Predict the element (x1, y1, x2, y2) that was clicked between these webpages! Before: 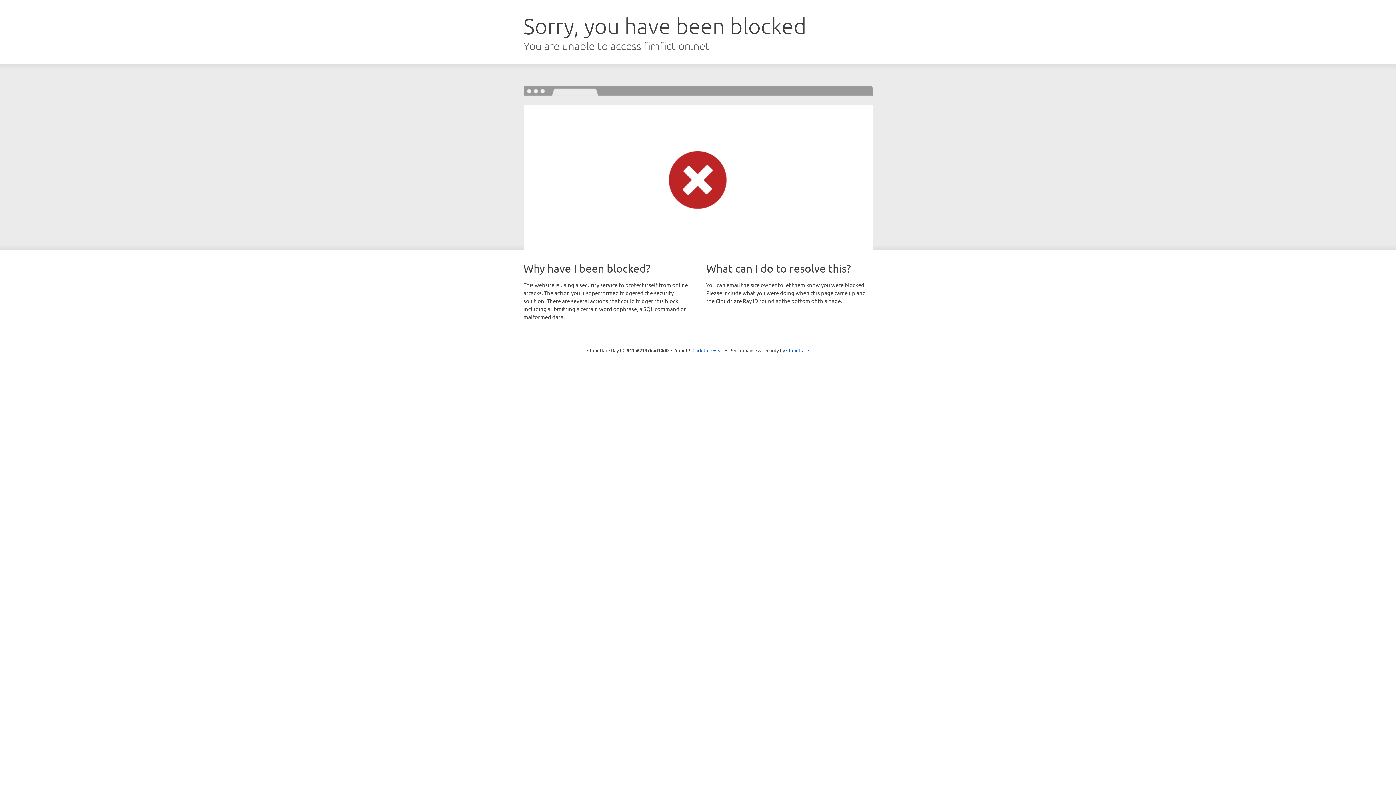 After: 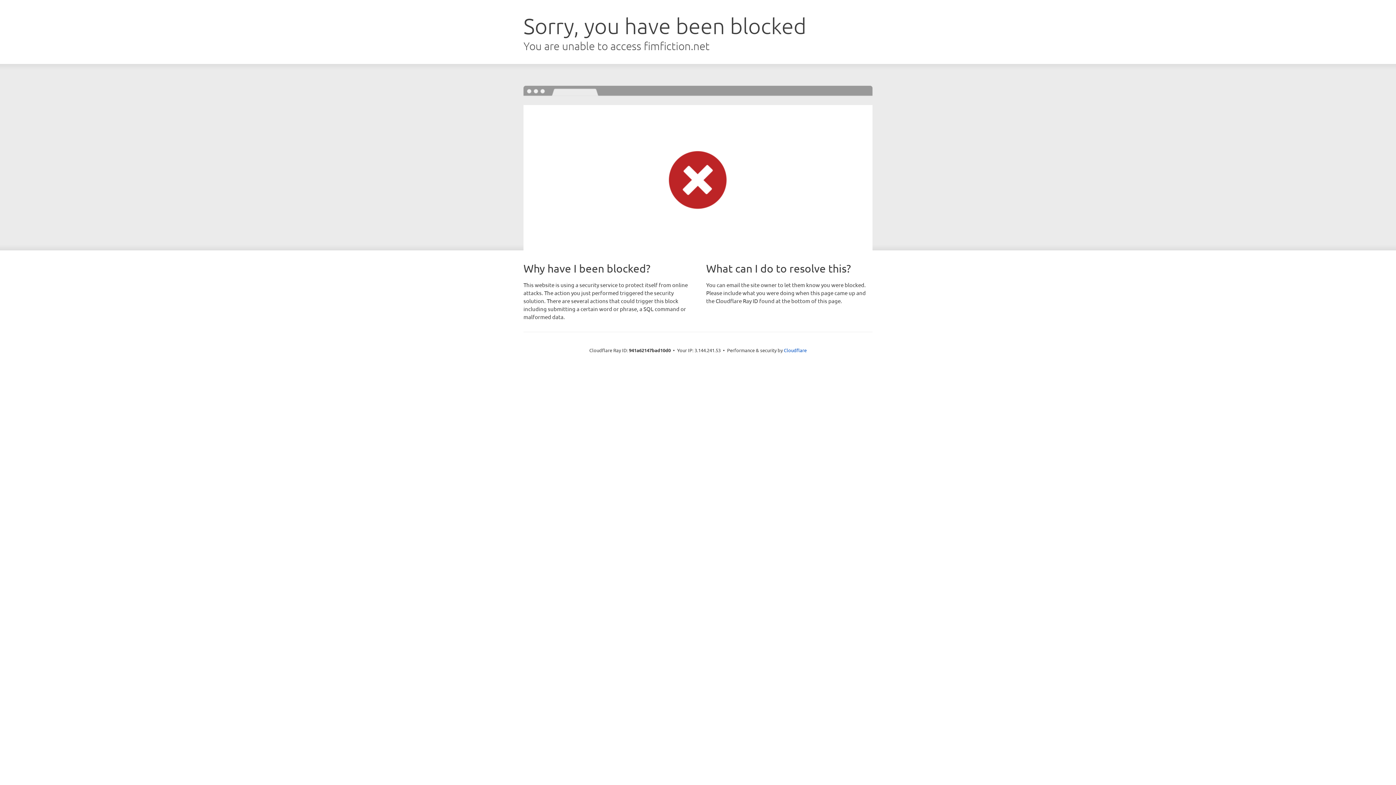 Action: label: Click to reveal bbox: (692, 346, 723, 353)